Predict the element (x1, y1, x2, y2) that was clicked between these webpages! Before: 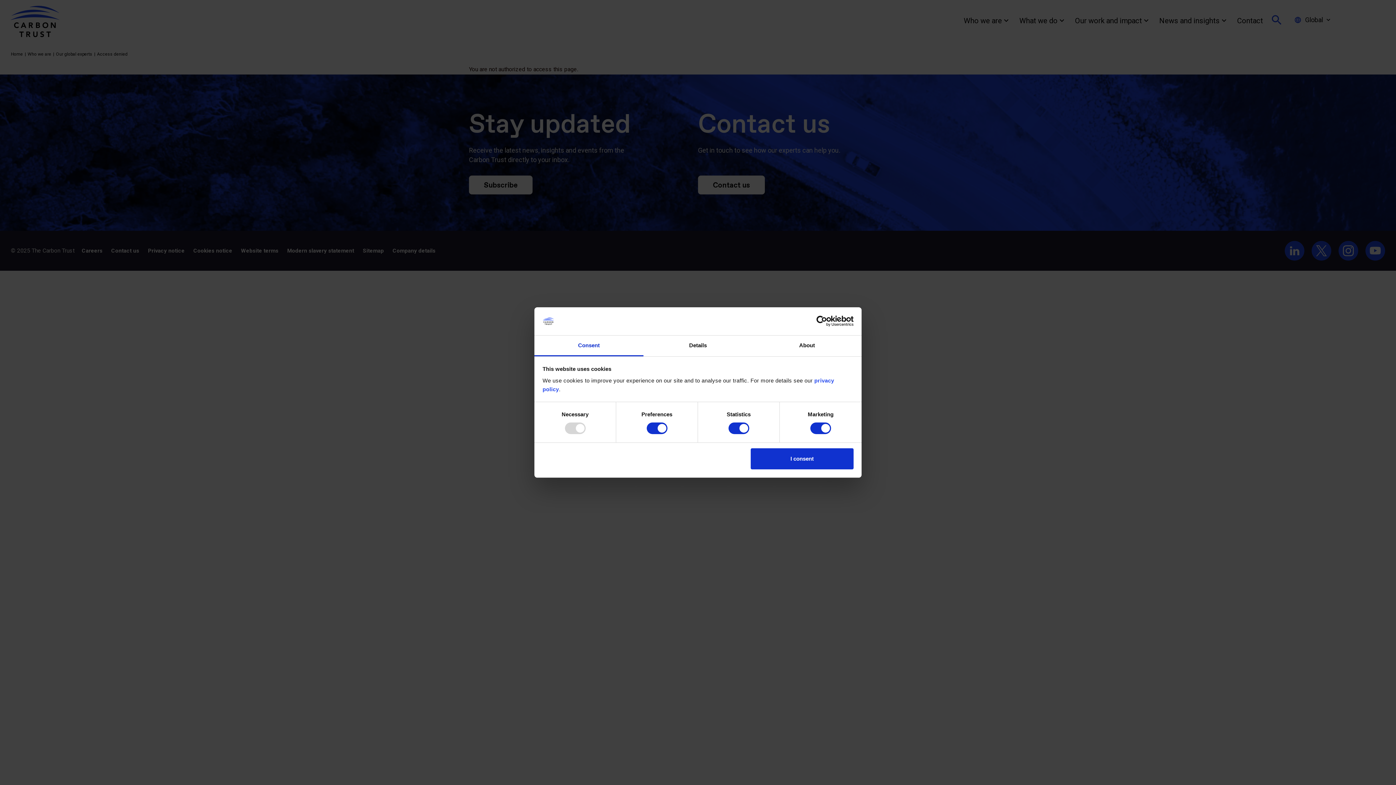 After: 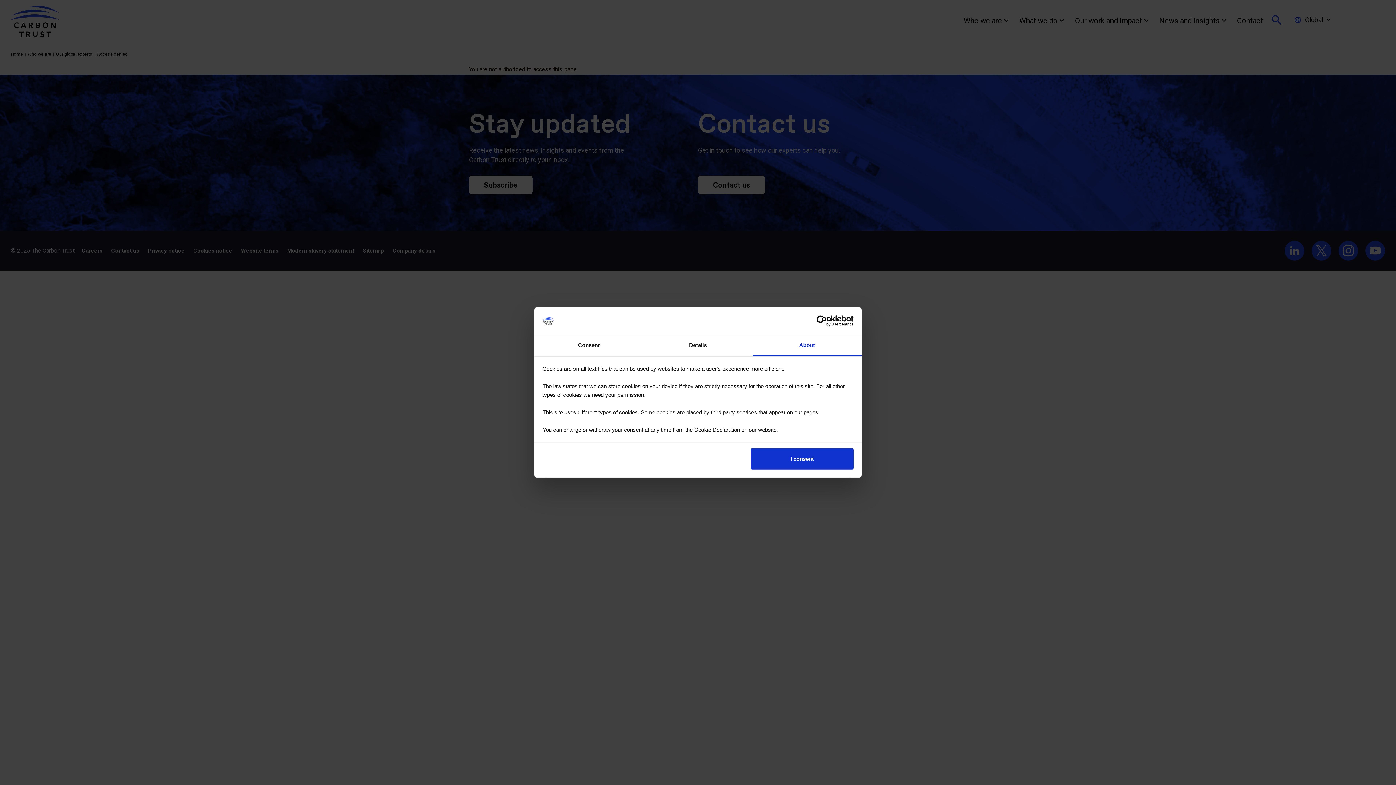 Action: bbox: (752, 335, 861, 356) label: About